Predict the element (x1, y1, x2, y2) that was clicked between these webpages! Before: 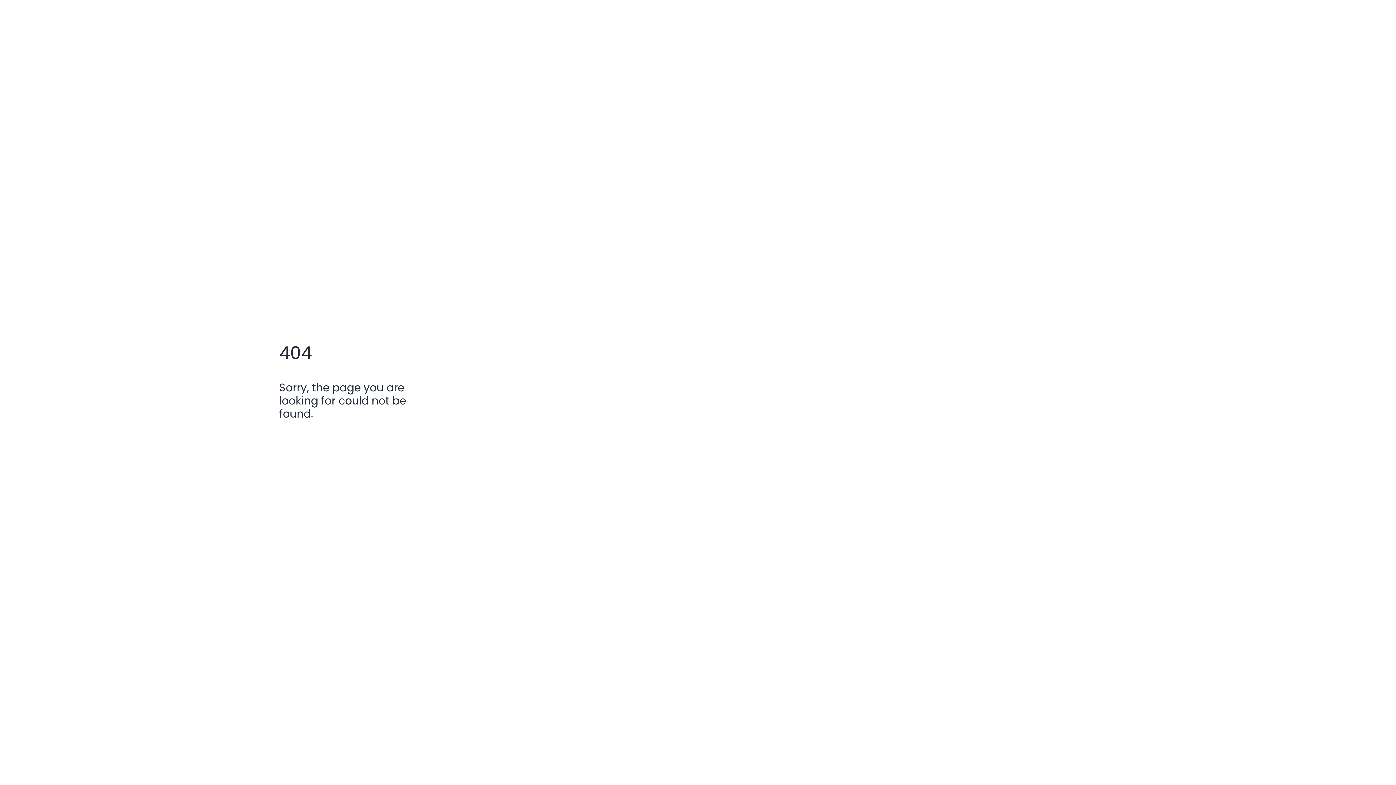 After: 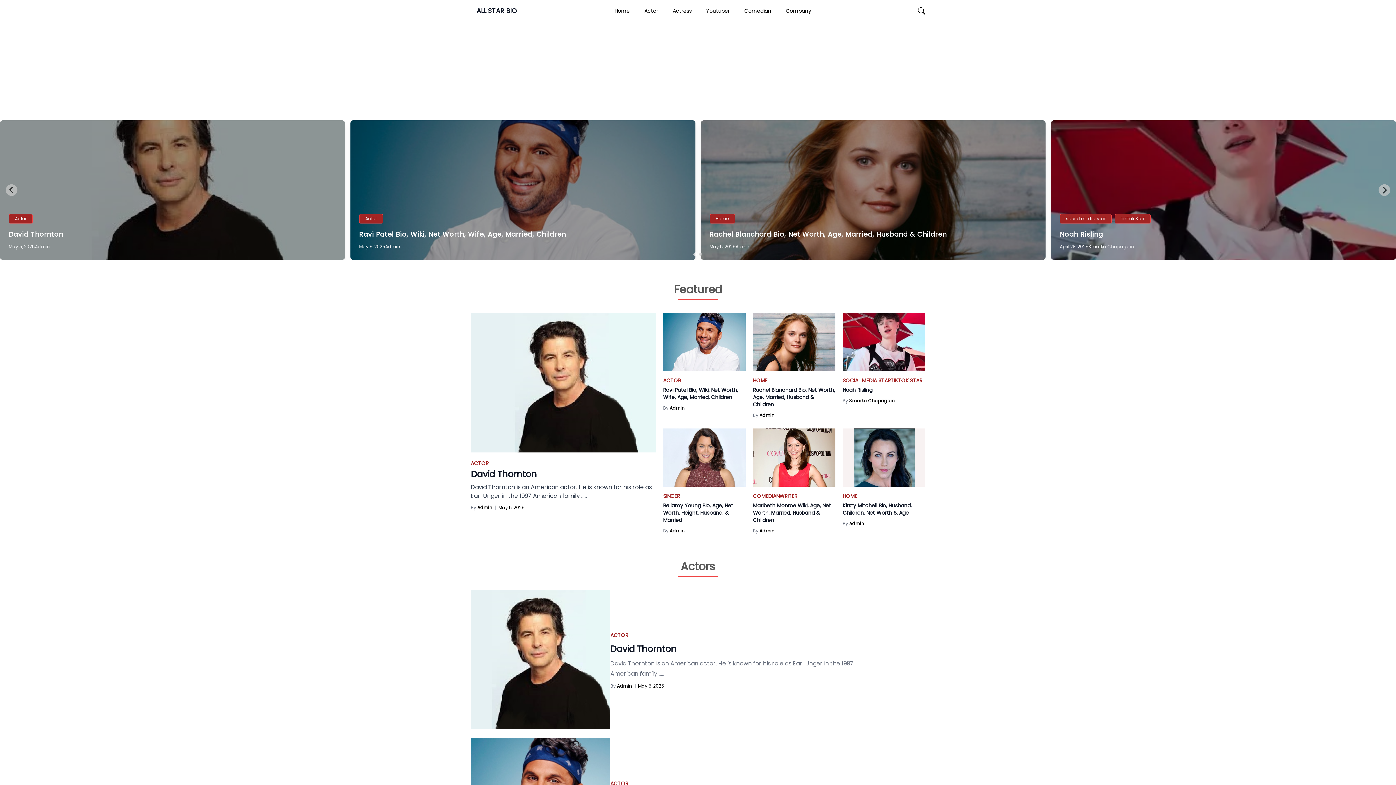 Action: bbox: (279, 429, 317, 443) label: Go Home